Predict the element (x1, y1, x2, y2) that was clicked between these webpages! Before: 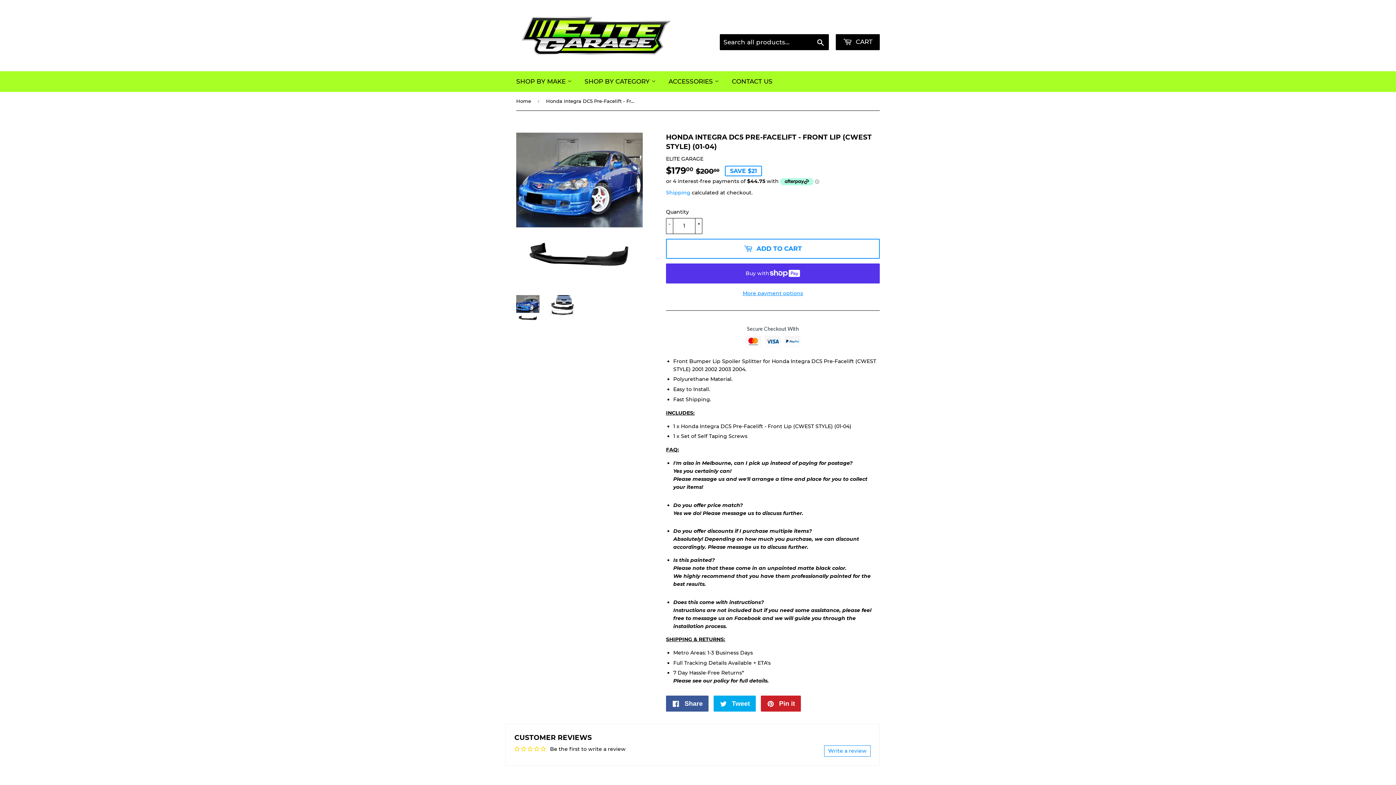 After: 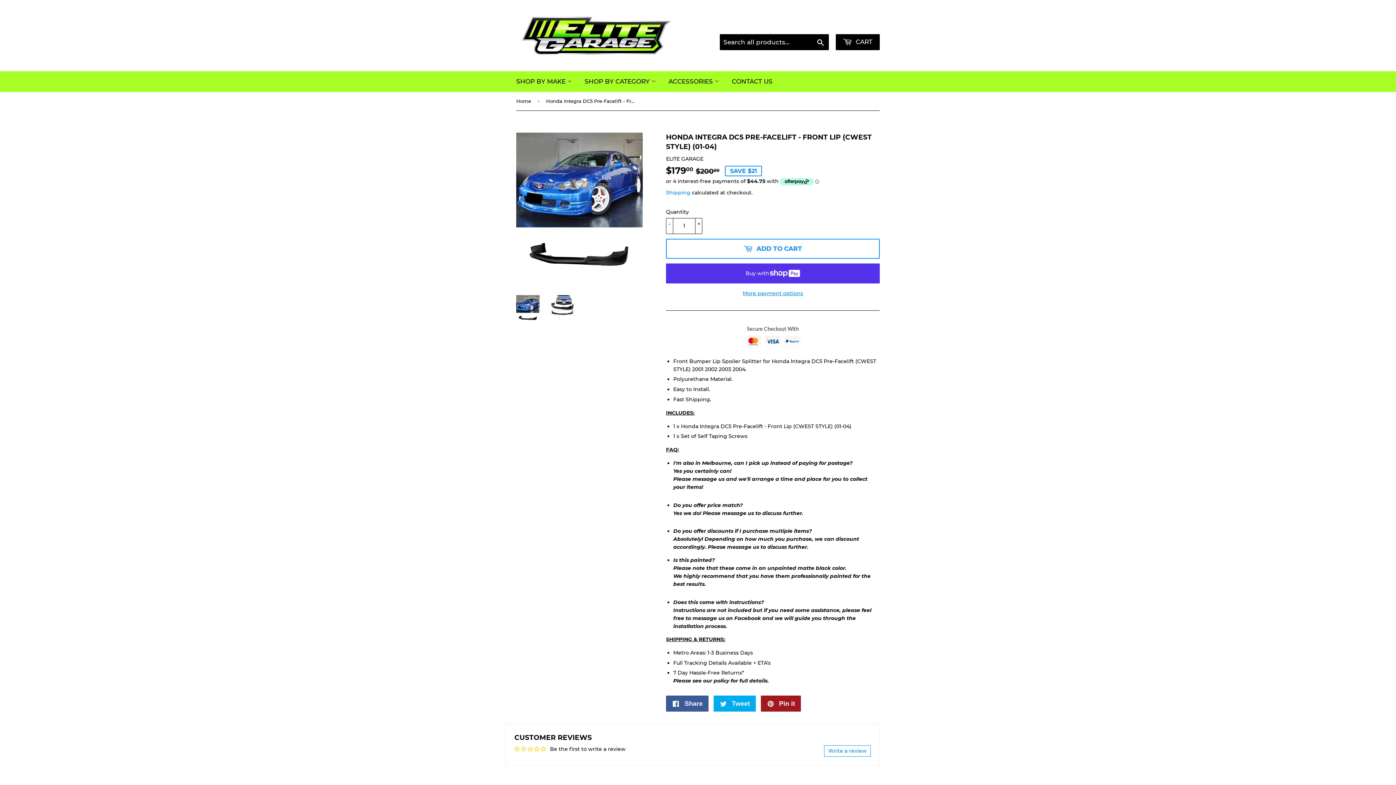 Action: bbox: (761, 696, 801, 712) label:  Pin it
Pin on Pinterest